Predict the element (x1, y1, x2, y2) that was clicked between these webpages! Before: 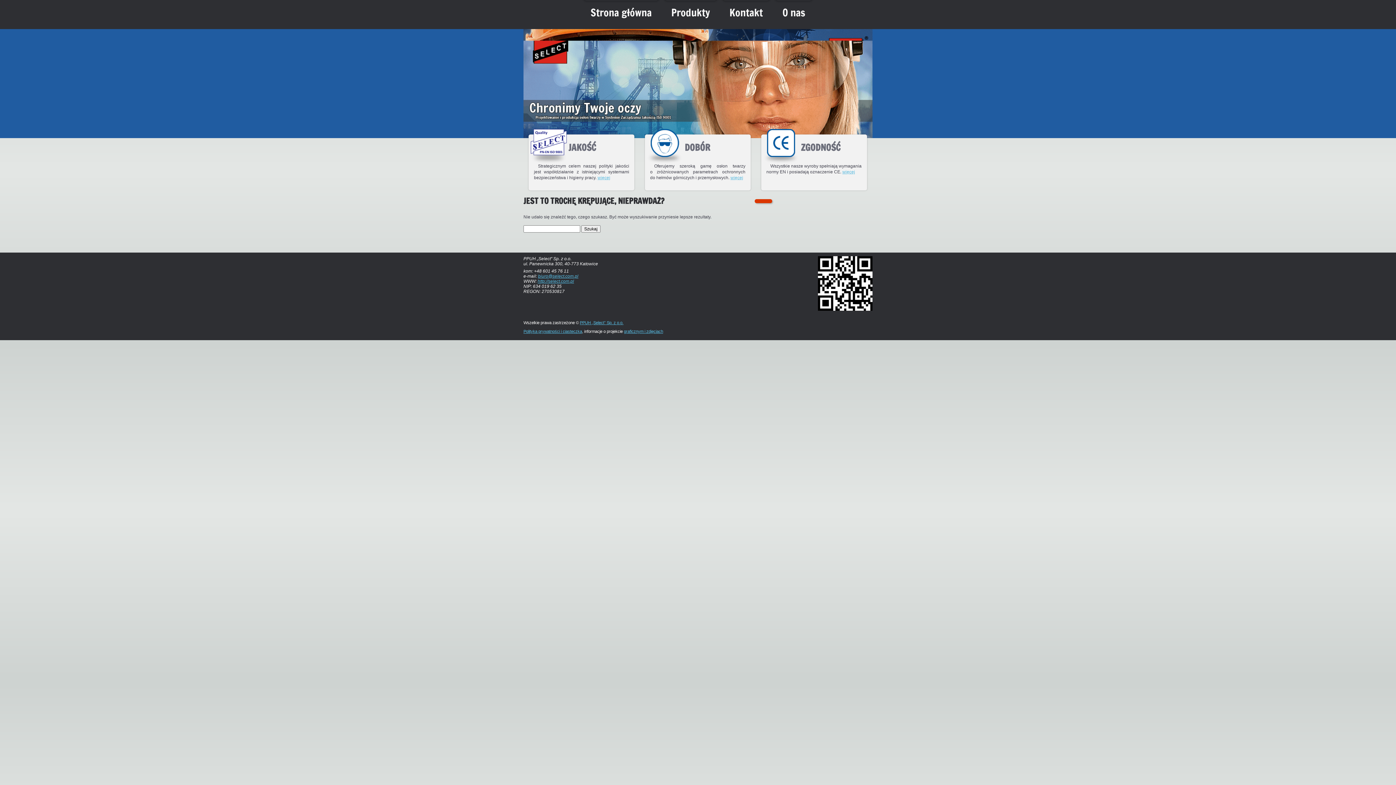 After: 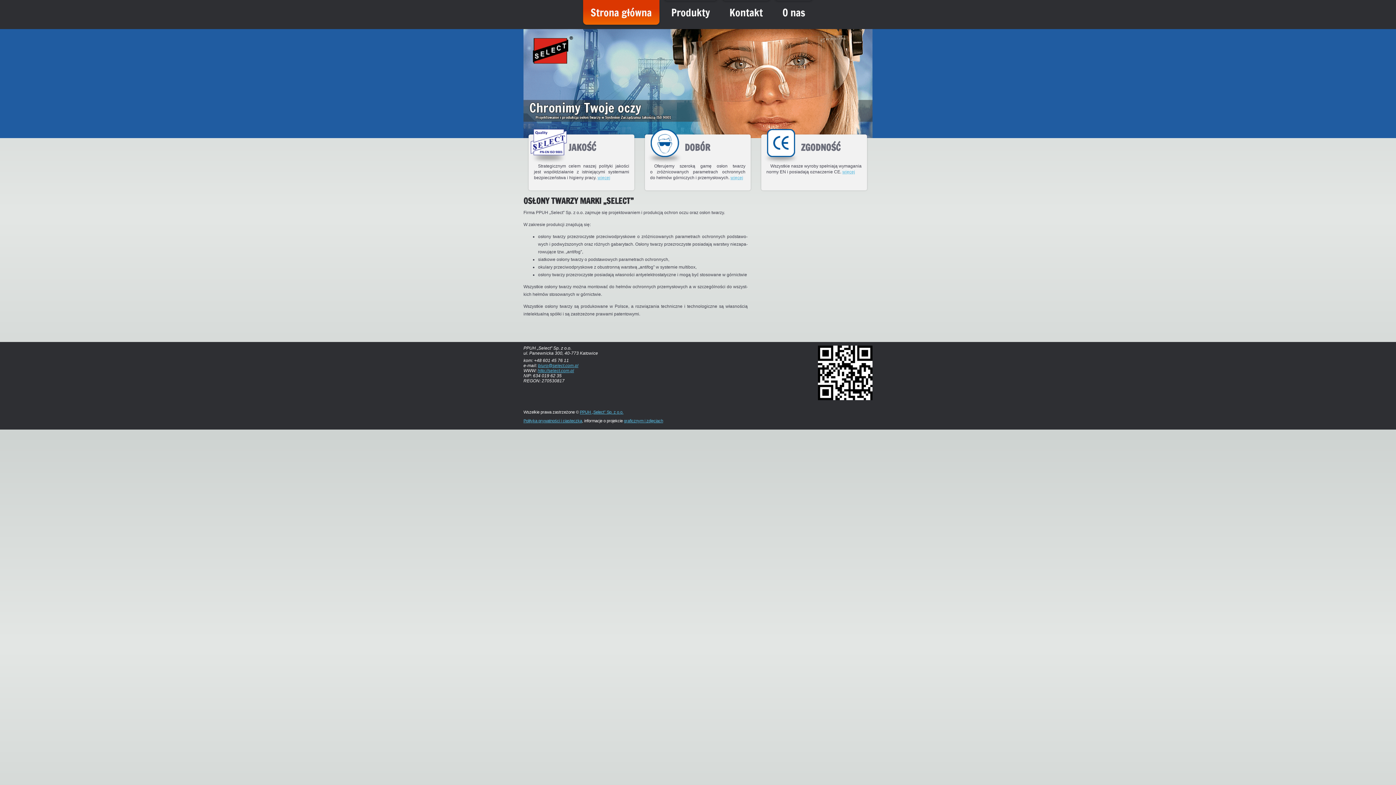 Action: label: Strona główna bbox: (583, -24, 659, 25)